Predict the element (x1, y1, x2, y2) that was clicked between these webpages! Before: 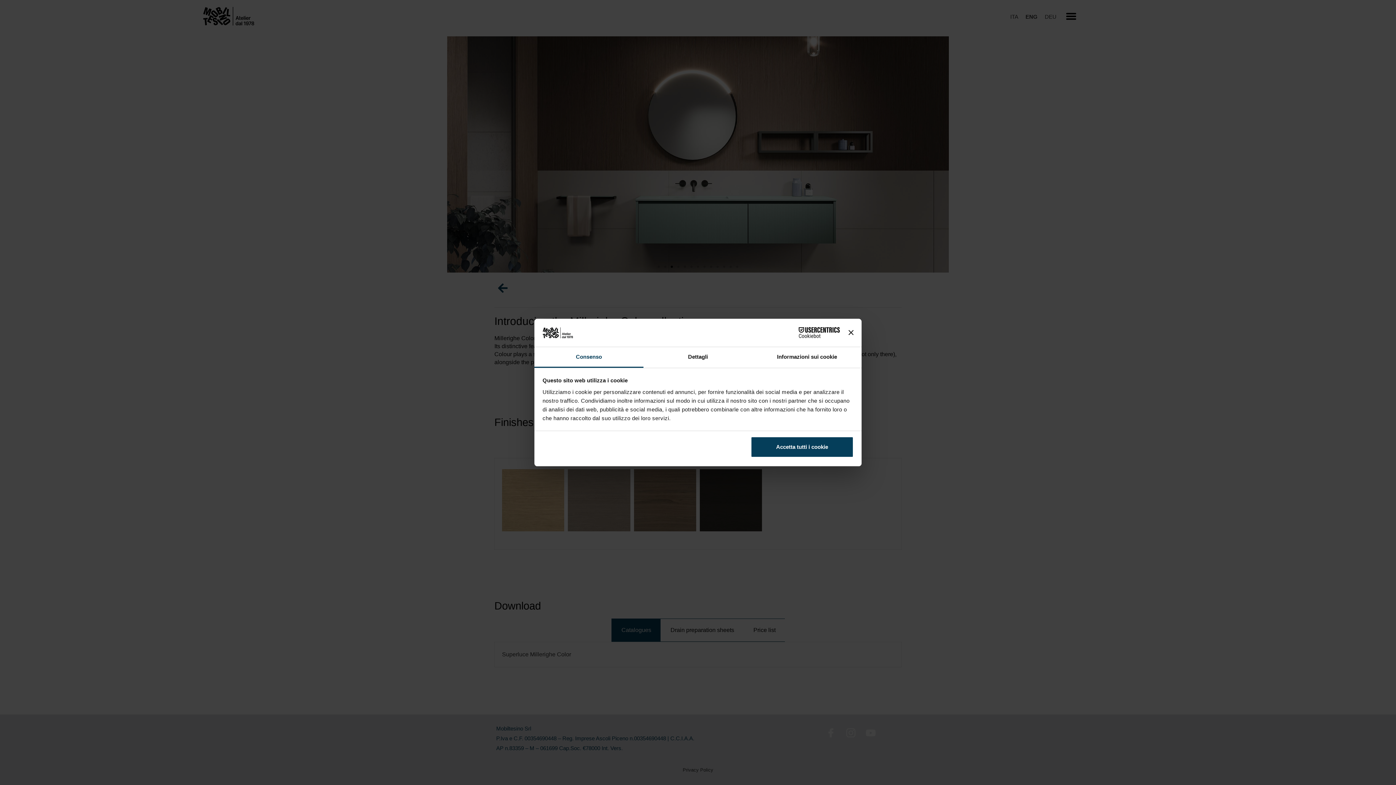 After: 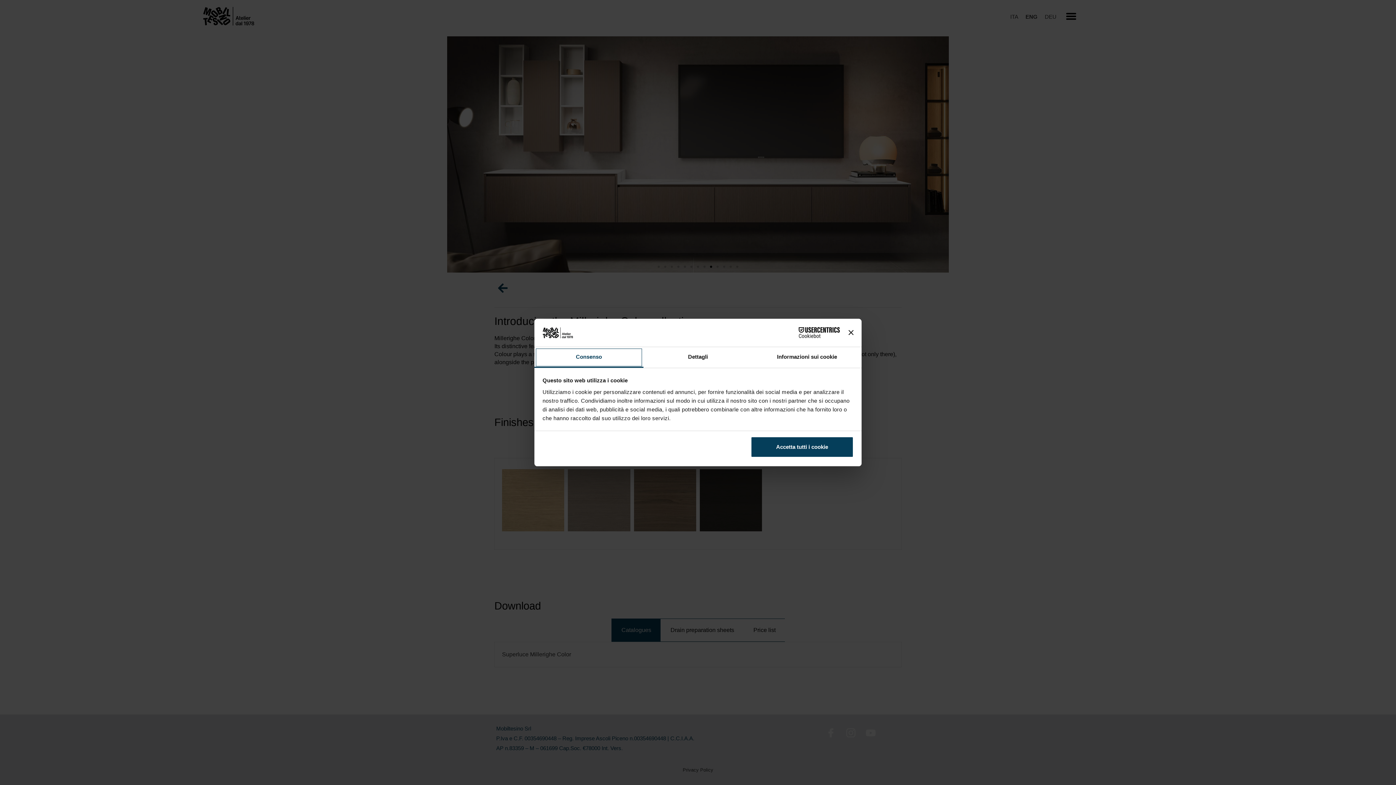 Action: label: Consenso bbox: (534, 347, 643, 367)